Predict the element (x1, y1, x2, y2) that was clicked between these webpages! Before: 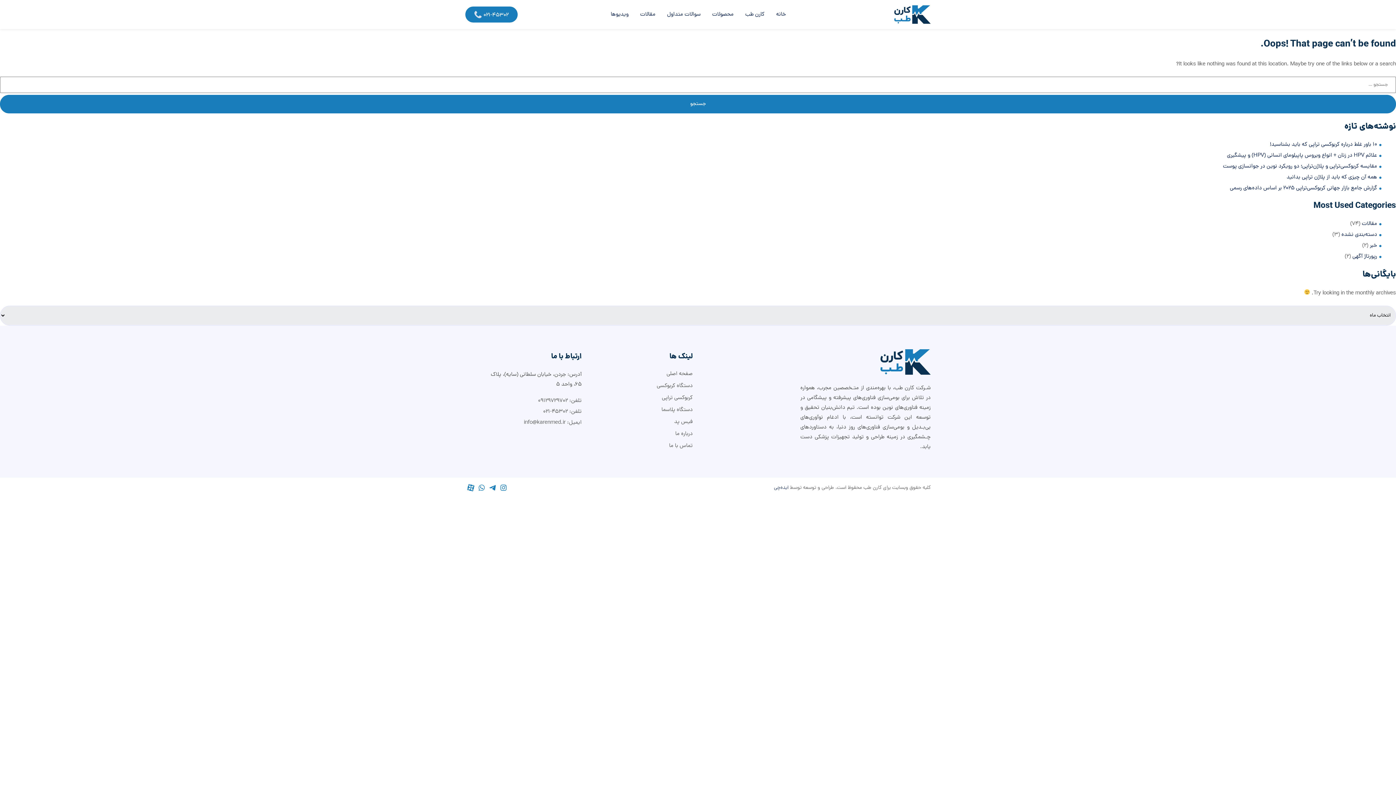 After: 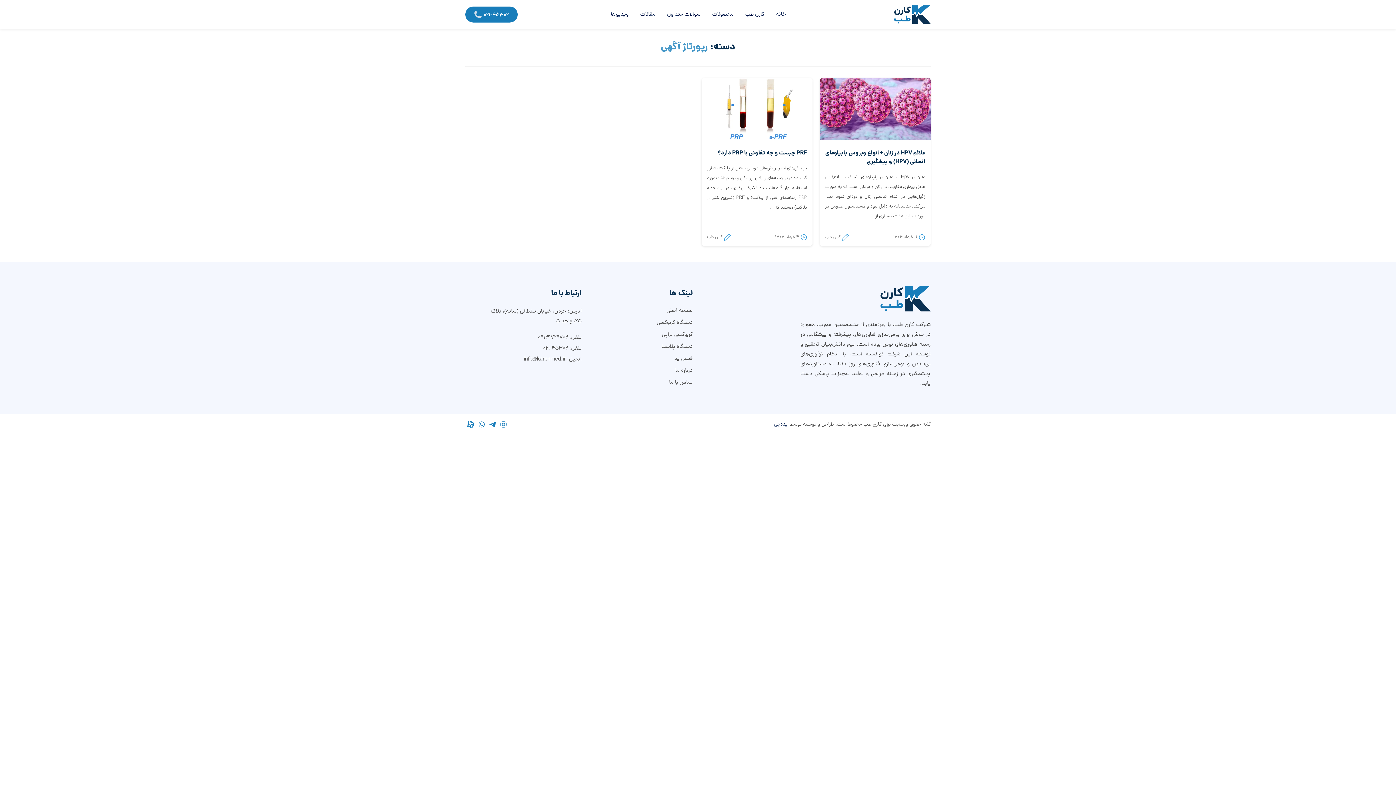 Action: bbox: (1352, 252, 1377, 261) label: رپورتاژ آگهی